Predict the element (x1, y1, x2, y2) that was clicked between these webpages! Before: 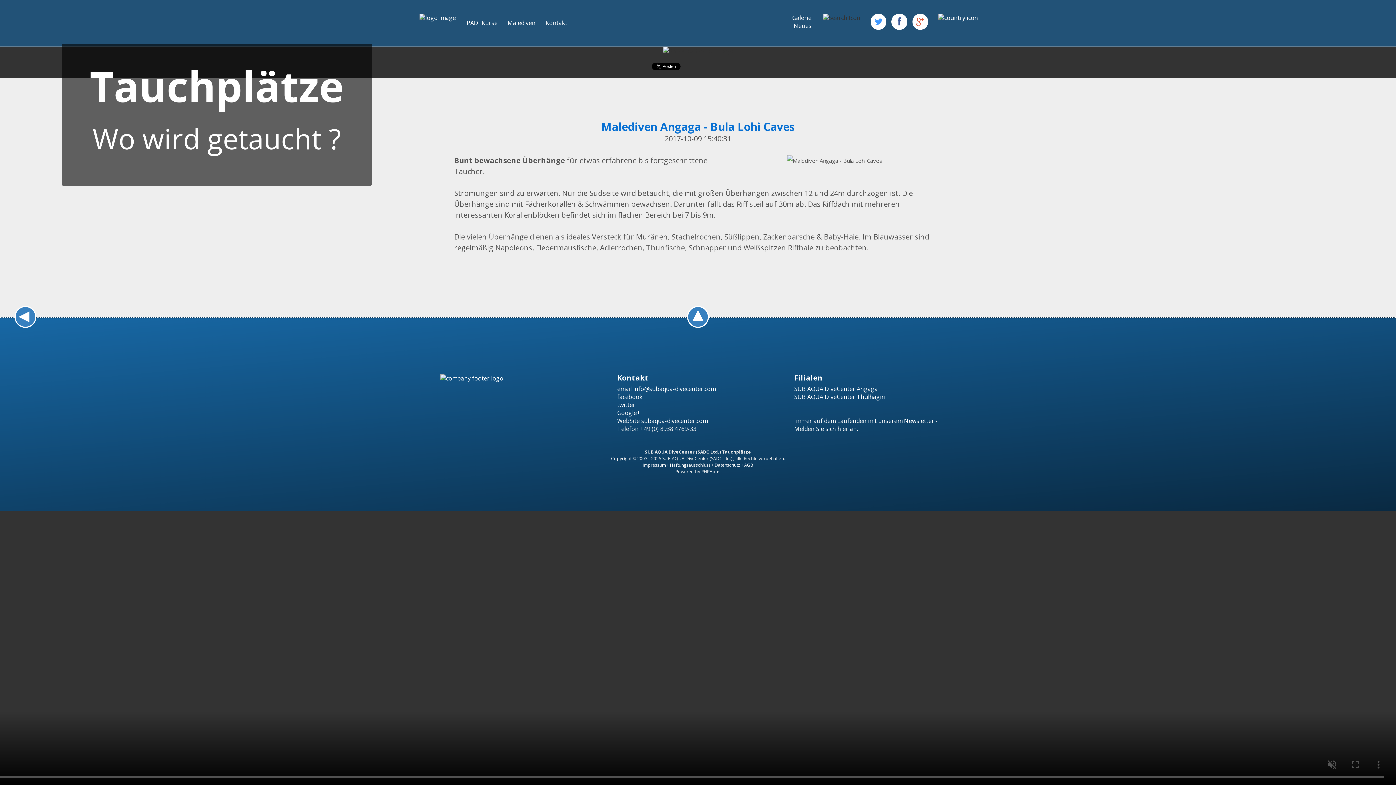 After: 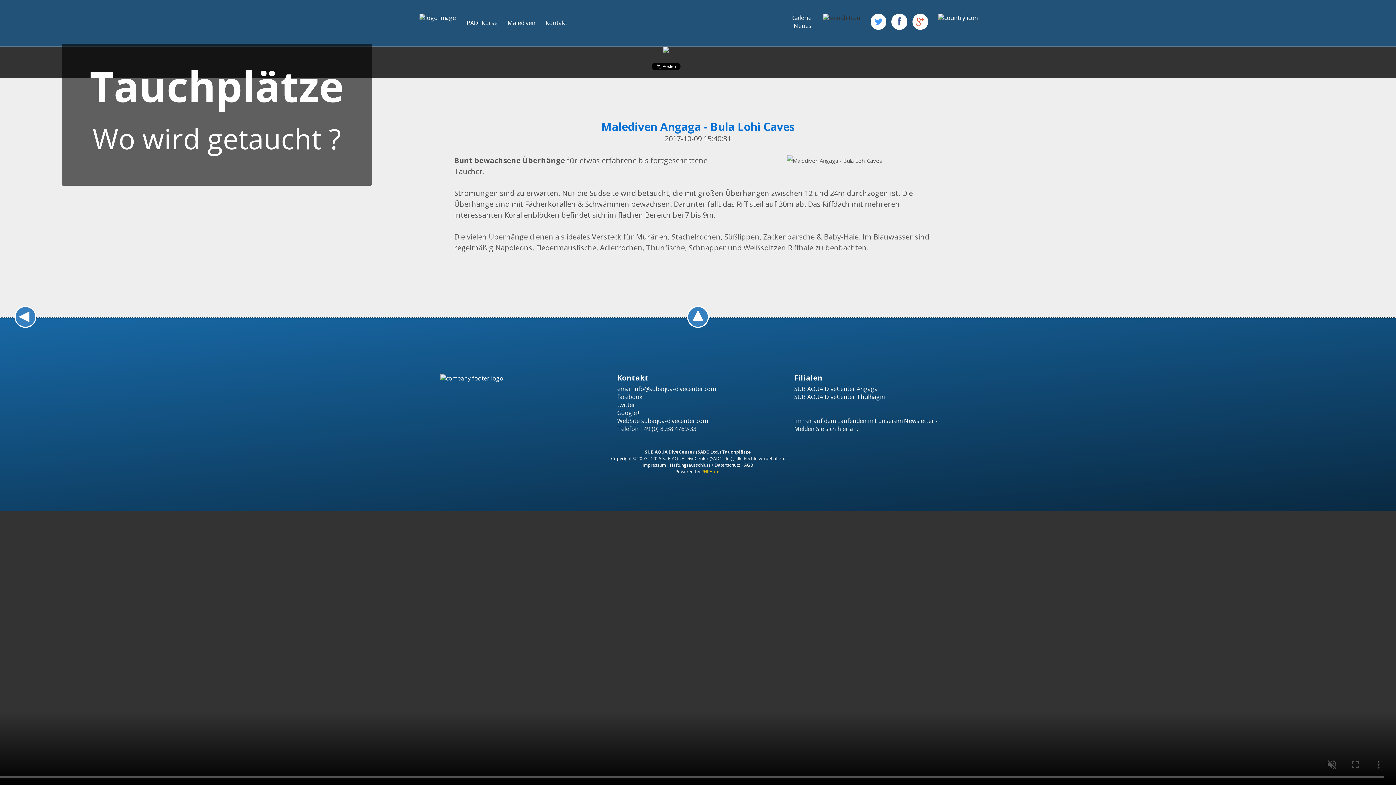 Action: label: PHPApps bbox: (701, 468, 720, 474)